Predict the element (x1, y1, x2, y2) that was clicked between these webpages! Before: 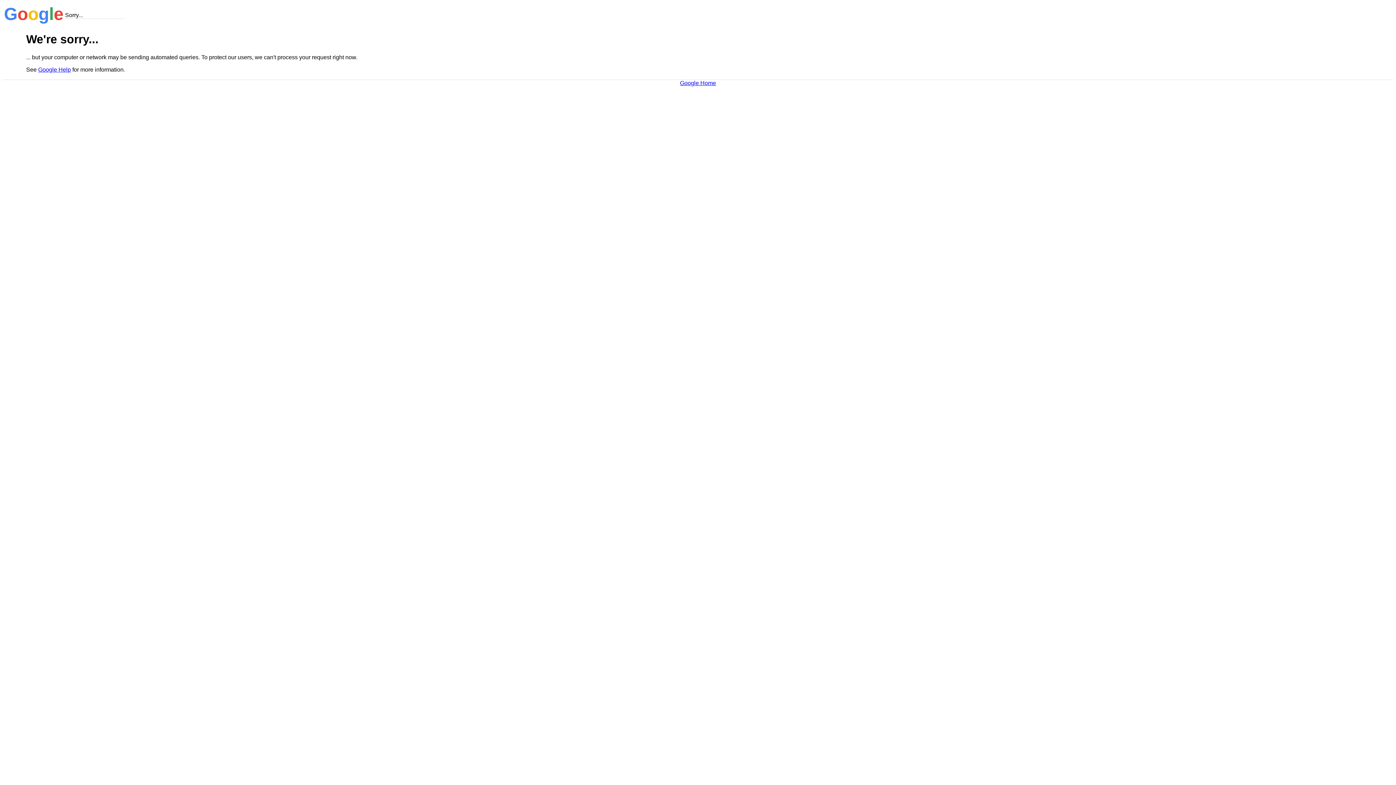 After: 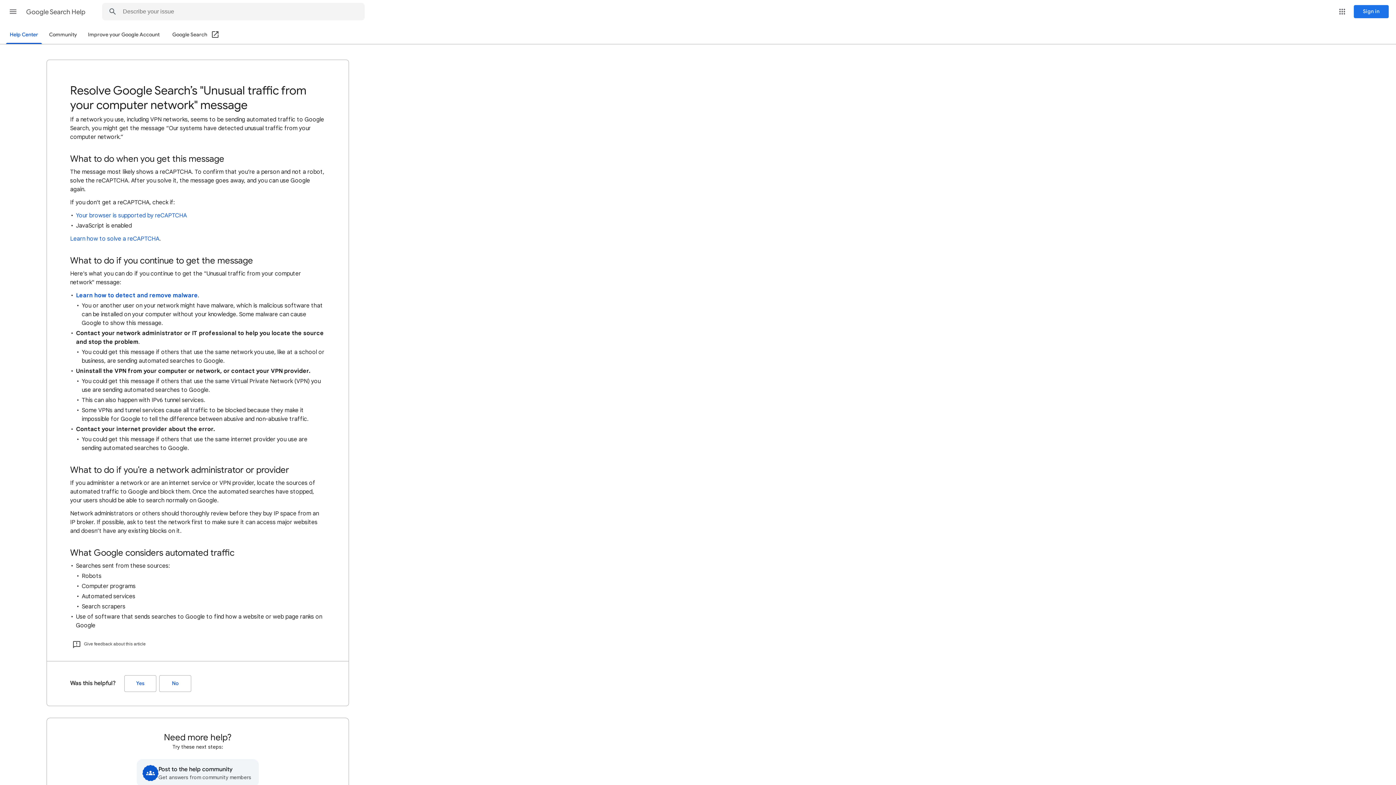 Action: label: Google Help bbox: (38, 66, 70, 72)